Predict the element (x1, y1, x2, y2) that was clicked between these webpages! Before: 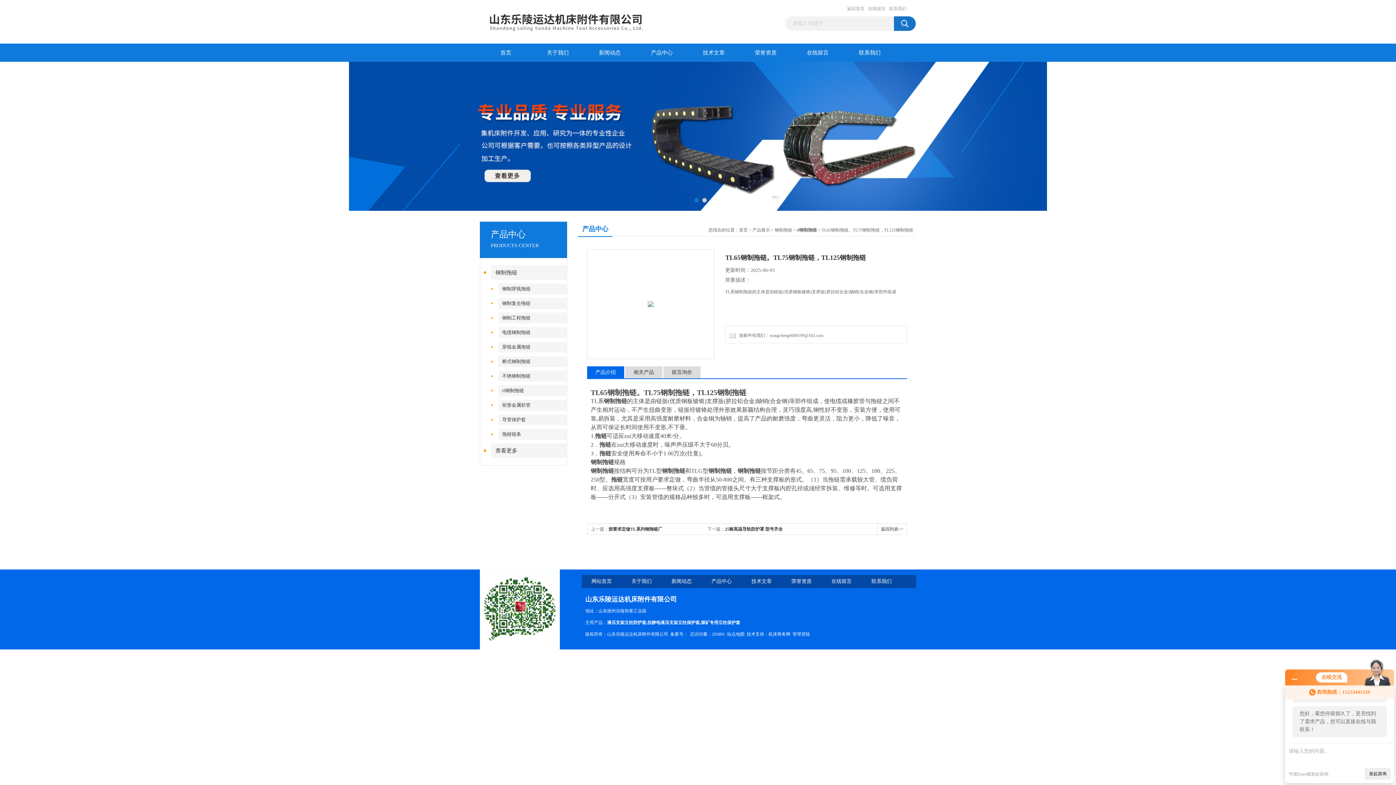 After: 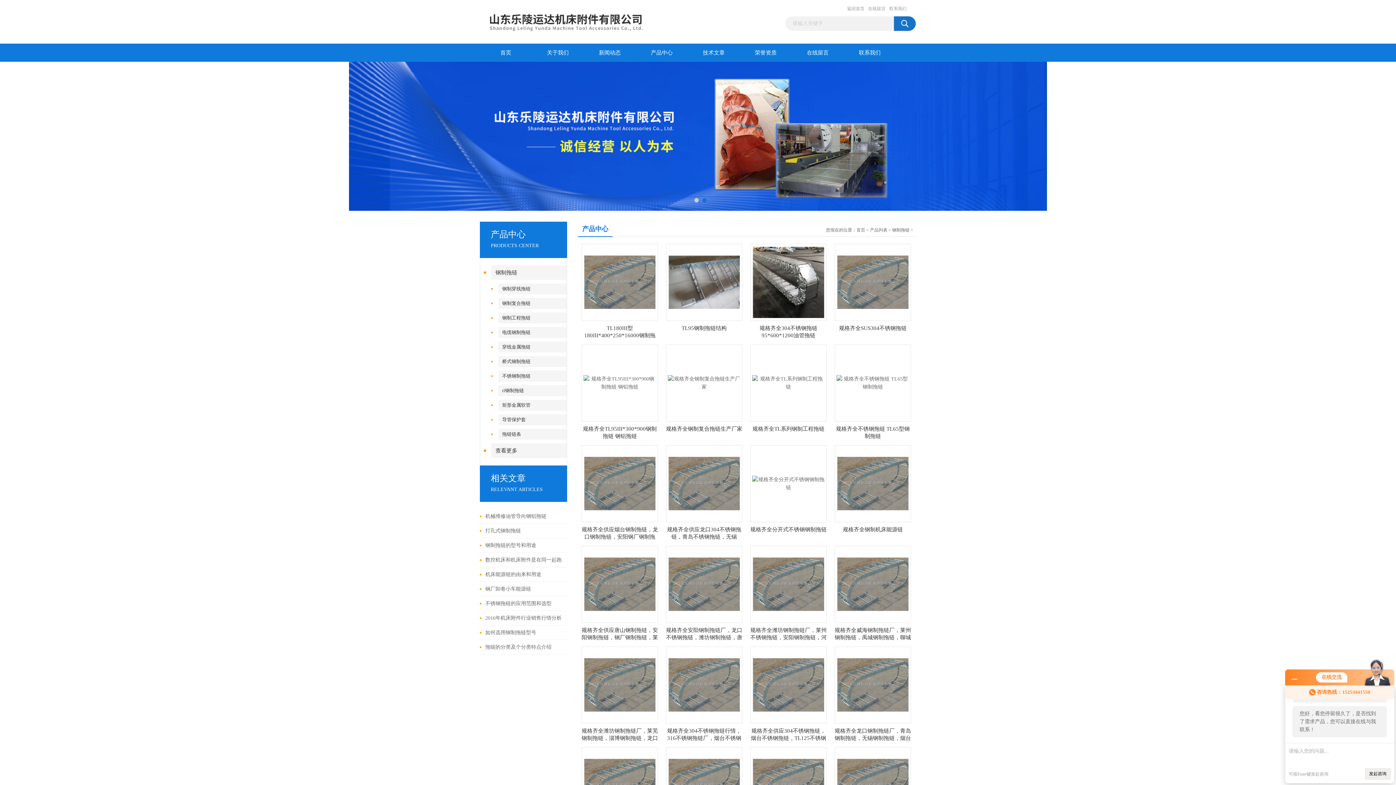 Action: label: 钢制拖链 bbox: (774, 227, 792, 232)